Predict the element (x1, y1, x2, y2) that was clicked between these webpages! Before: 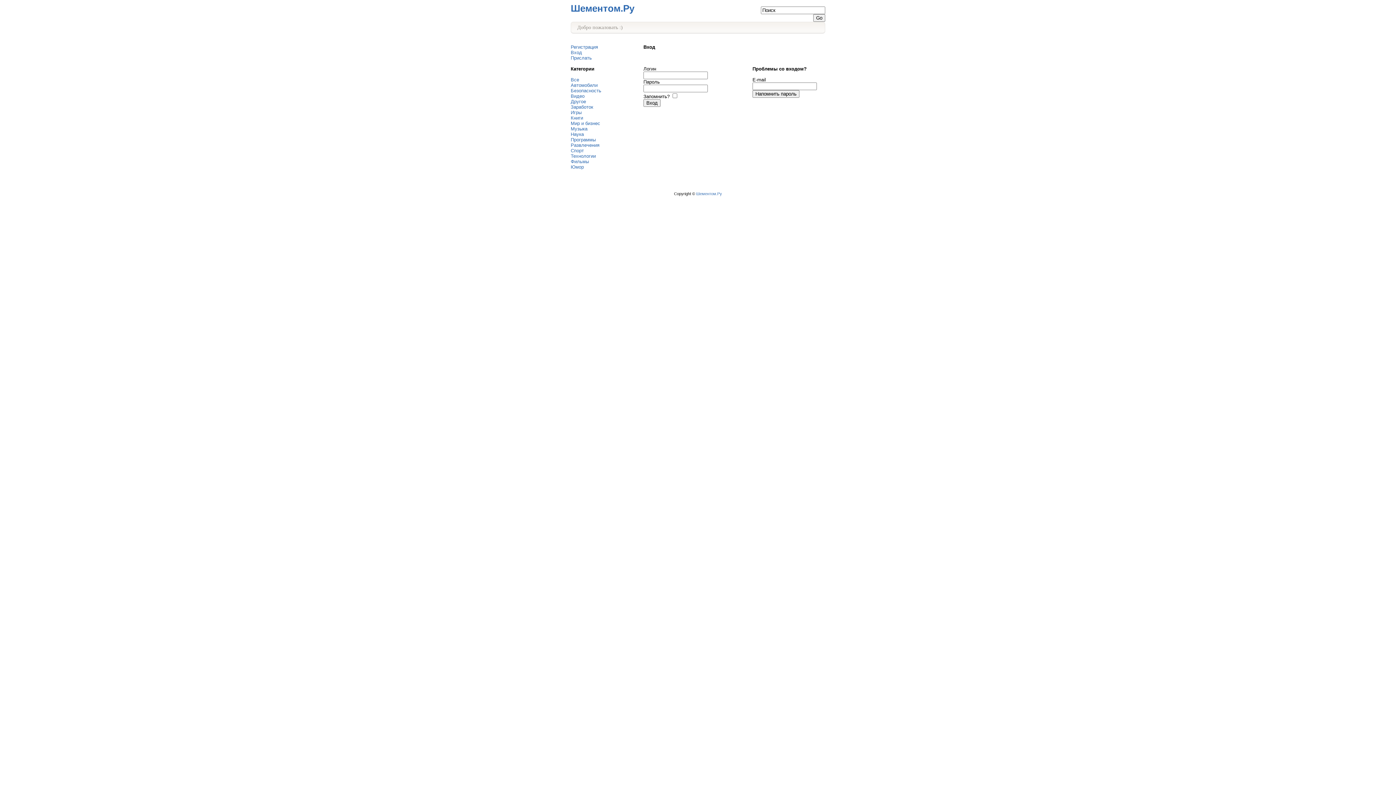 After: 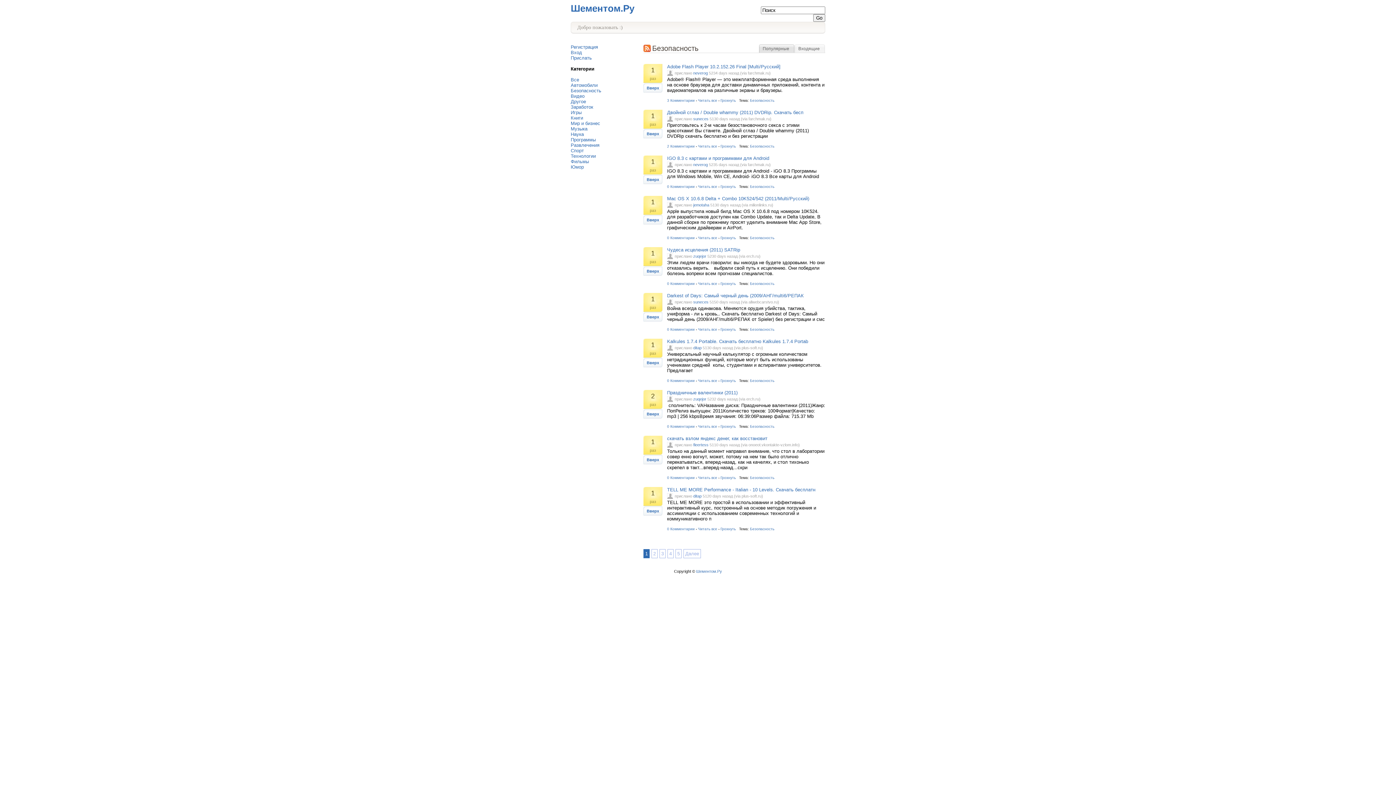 Action: bbox: (570, 88, 601, 93) label: Безопасность